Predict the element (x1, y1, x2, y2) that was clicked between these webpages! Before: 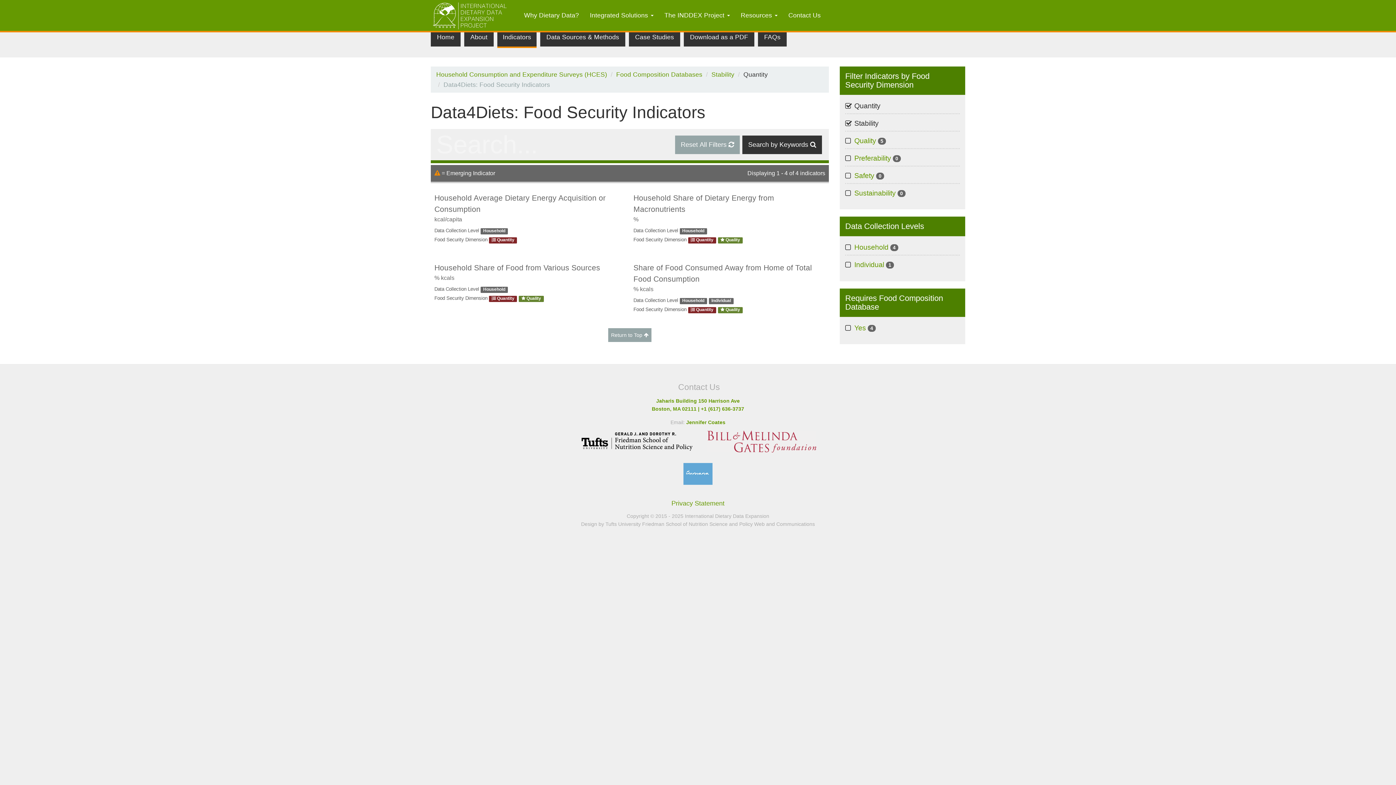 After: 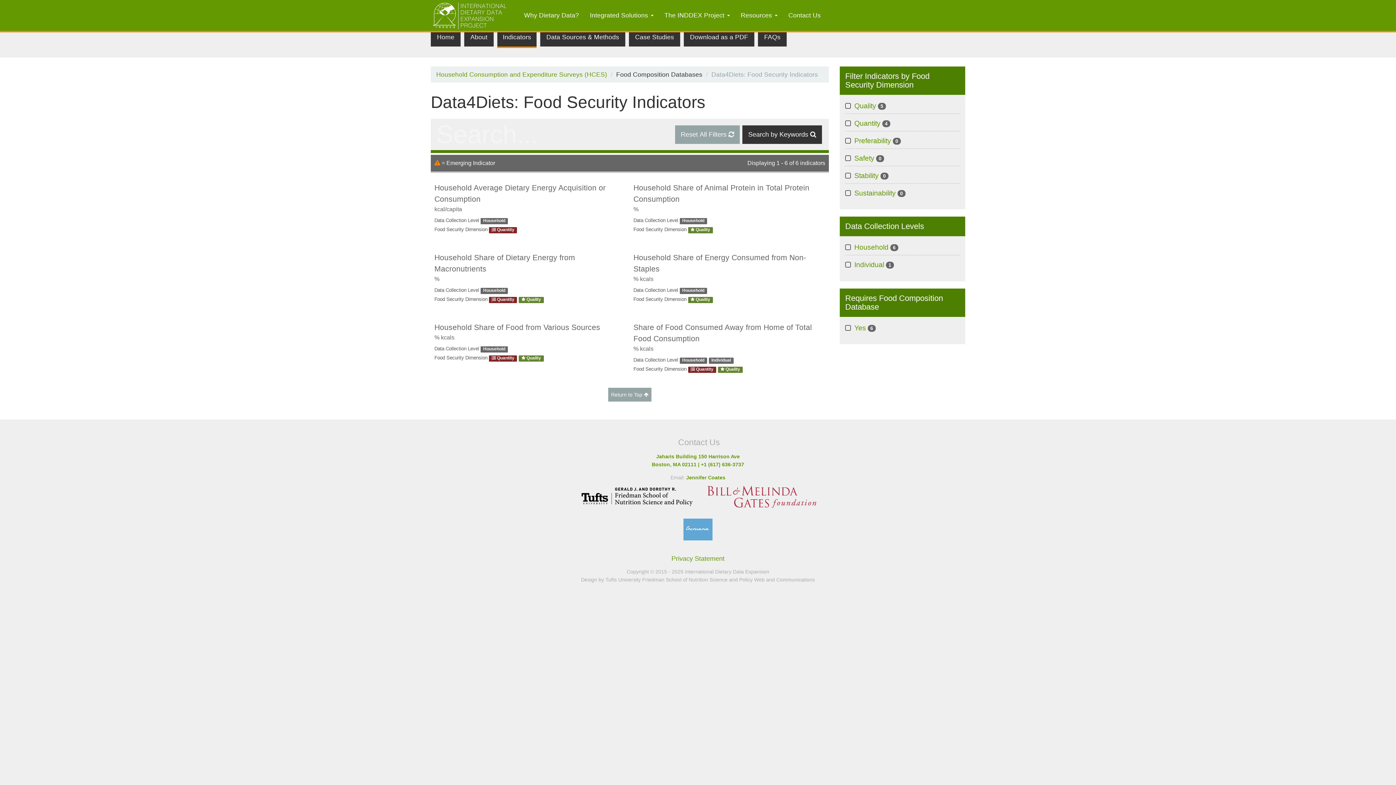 Action: label: Food Composition Databases bbox: (616, 70, 702, 78)